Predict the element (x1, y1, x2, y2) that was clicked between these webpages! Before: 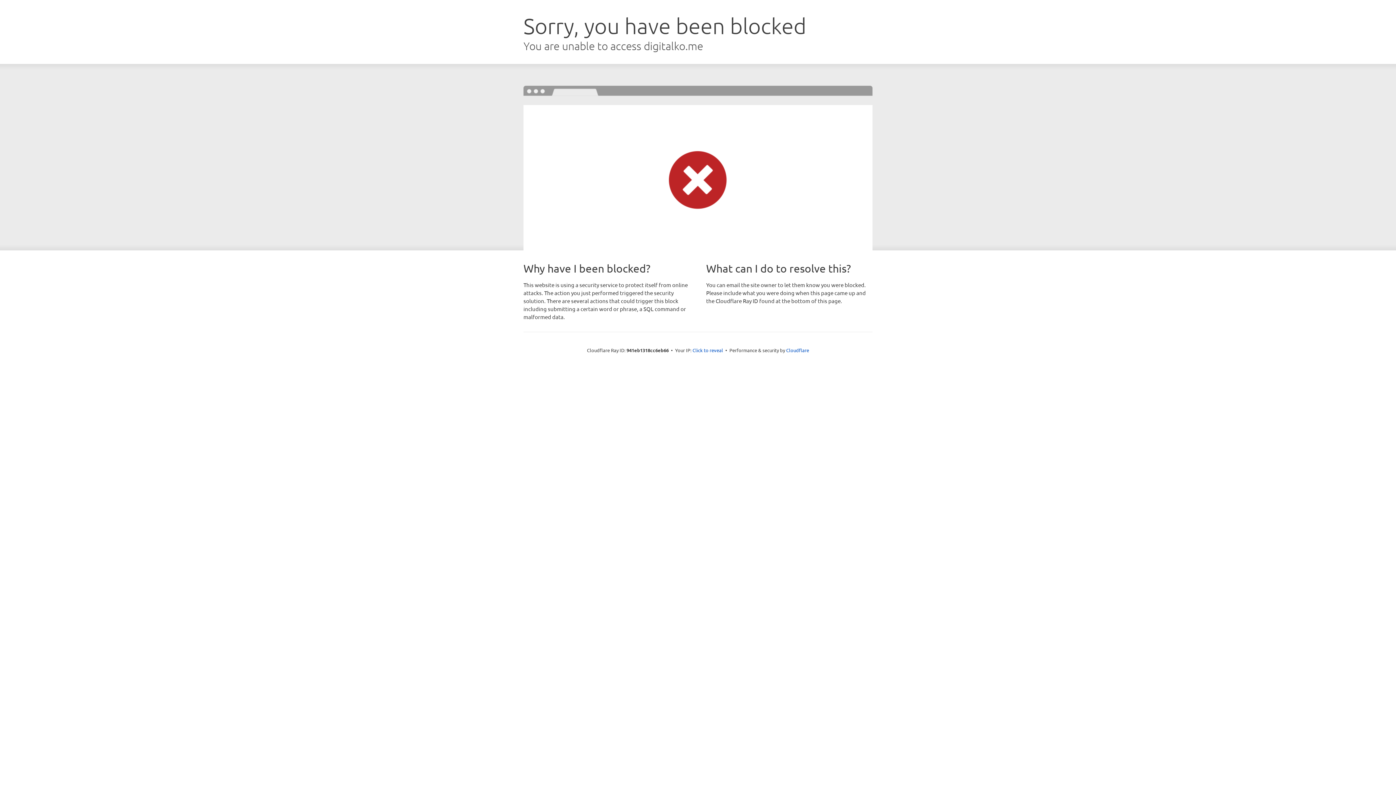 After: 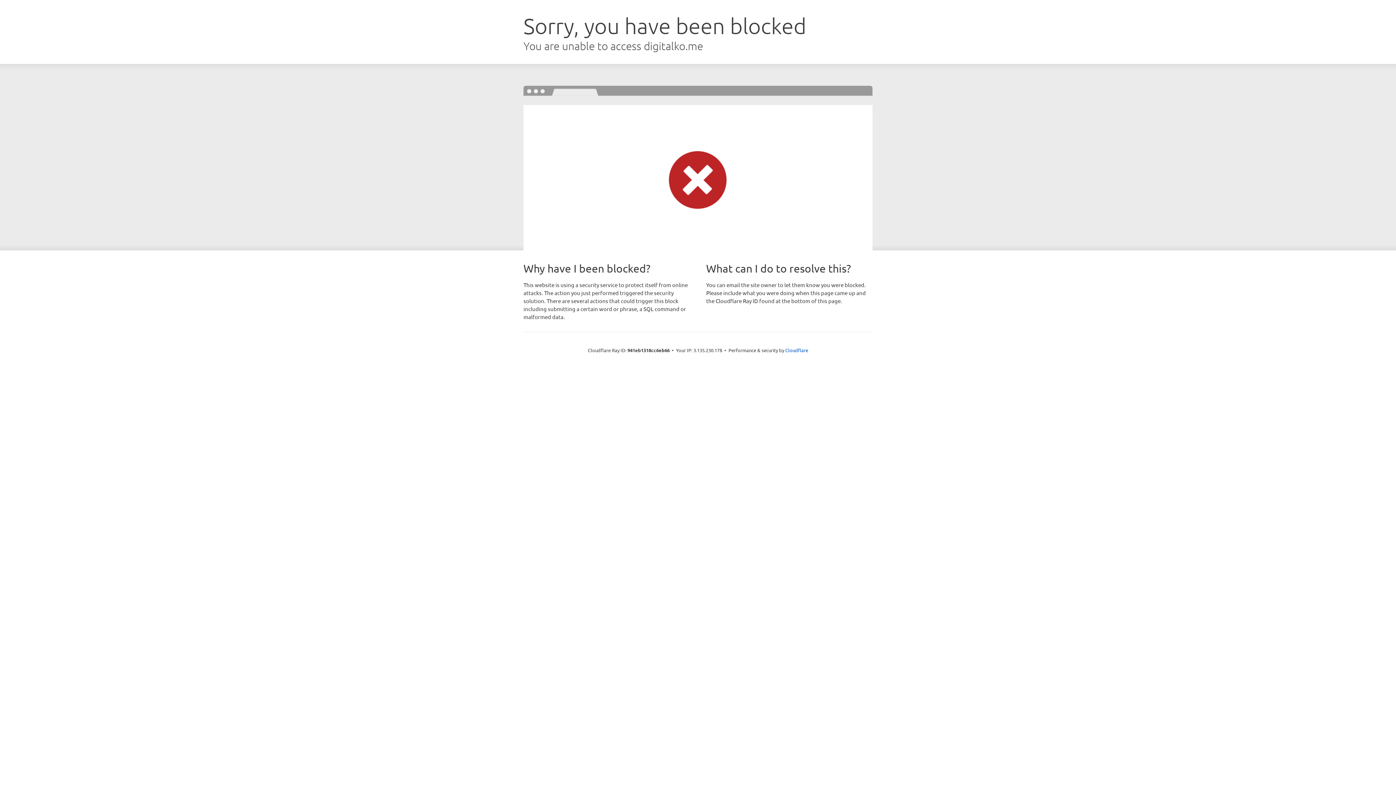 Action: bbox: (692, 346, 723, 353) label: Click to reveal